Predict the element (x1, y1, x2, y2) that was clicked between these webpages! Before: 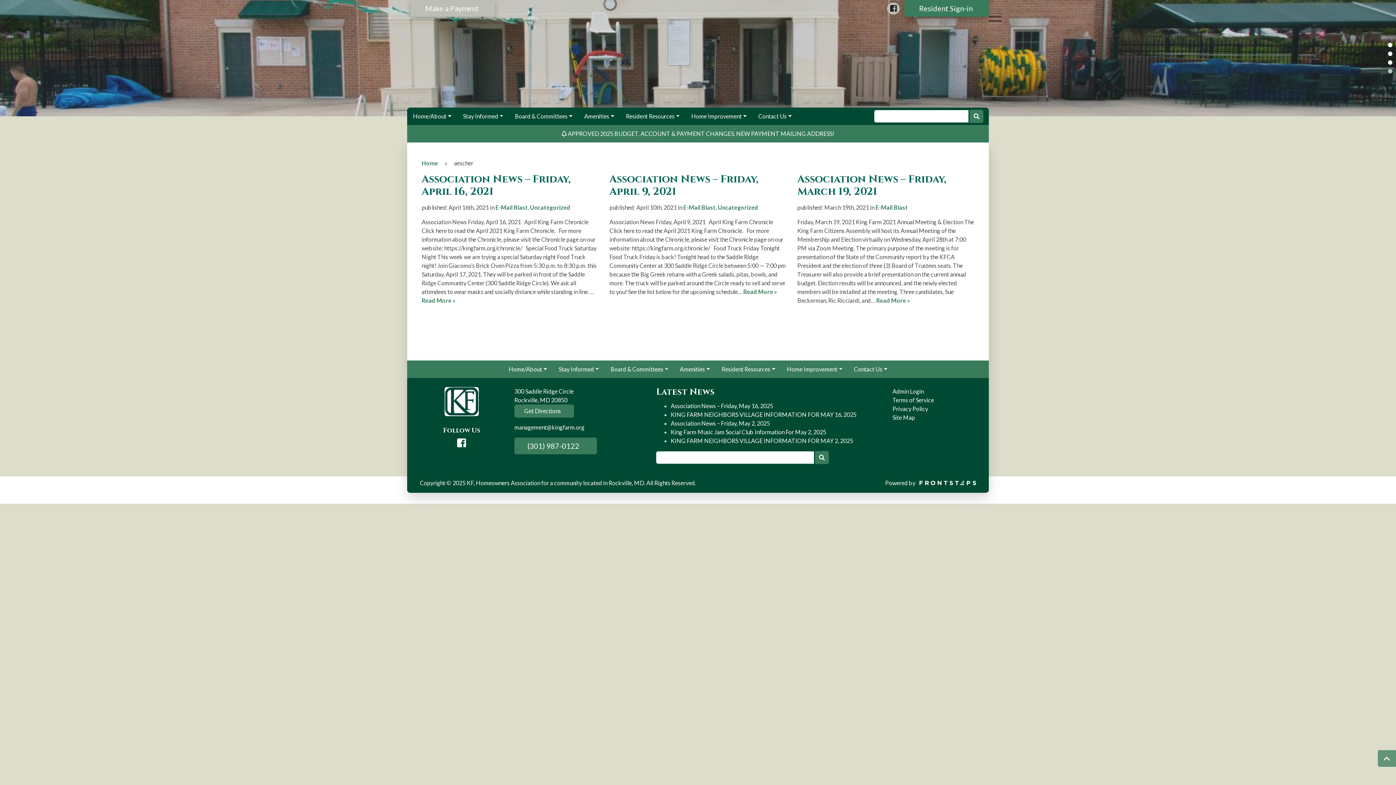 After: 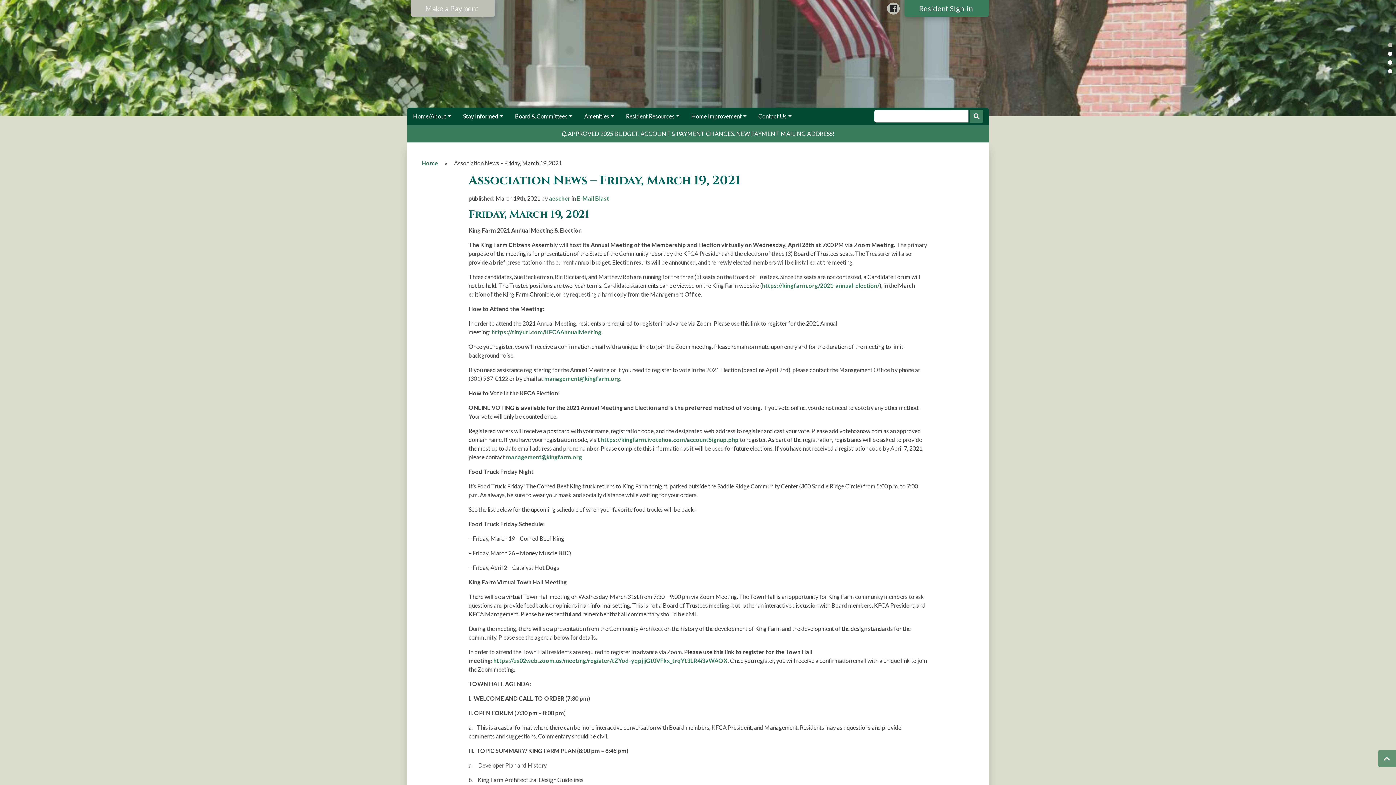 Action: label: Association News – Friday, March 19, 2021 bbox: (797, 173, 974, 198)